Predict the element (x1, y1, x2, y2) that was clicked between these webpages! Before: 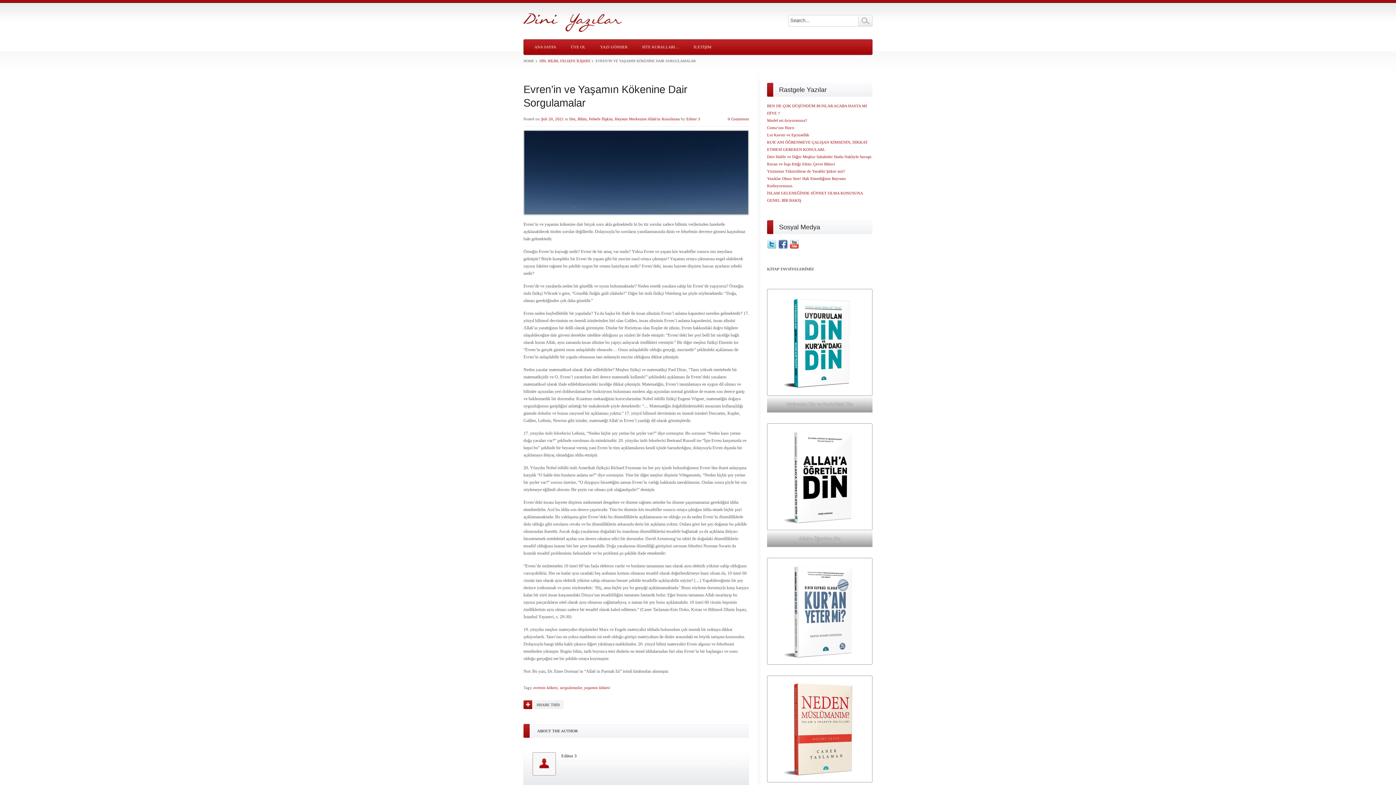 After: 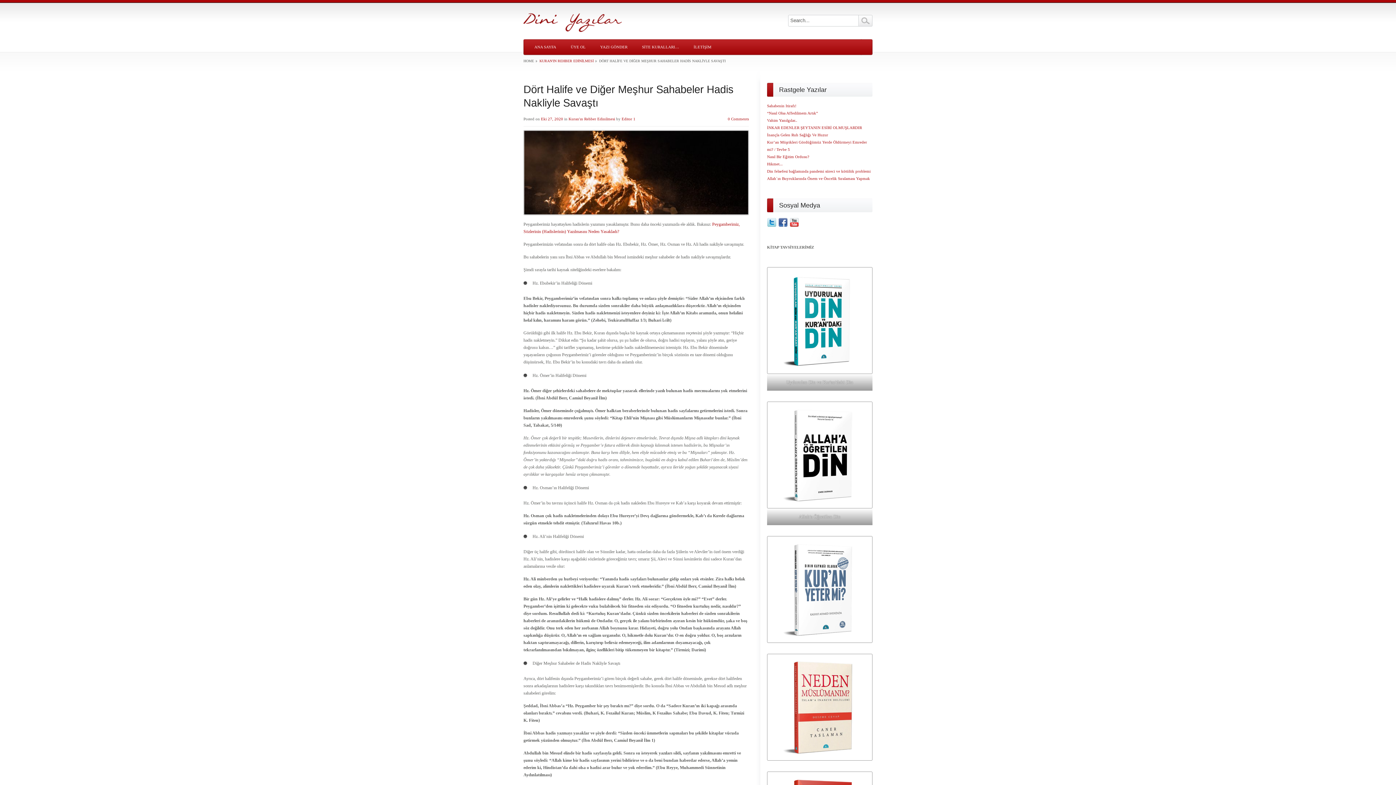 Action: bbox: (767, 154, 871, 158) label: Dört Halife ve Diğer Meşhur Sahabeler Hadis Nakliyle Savaştı